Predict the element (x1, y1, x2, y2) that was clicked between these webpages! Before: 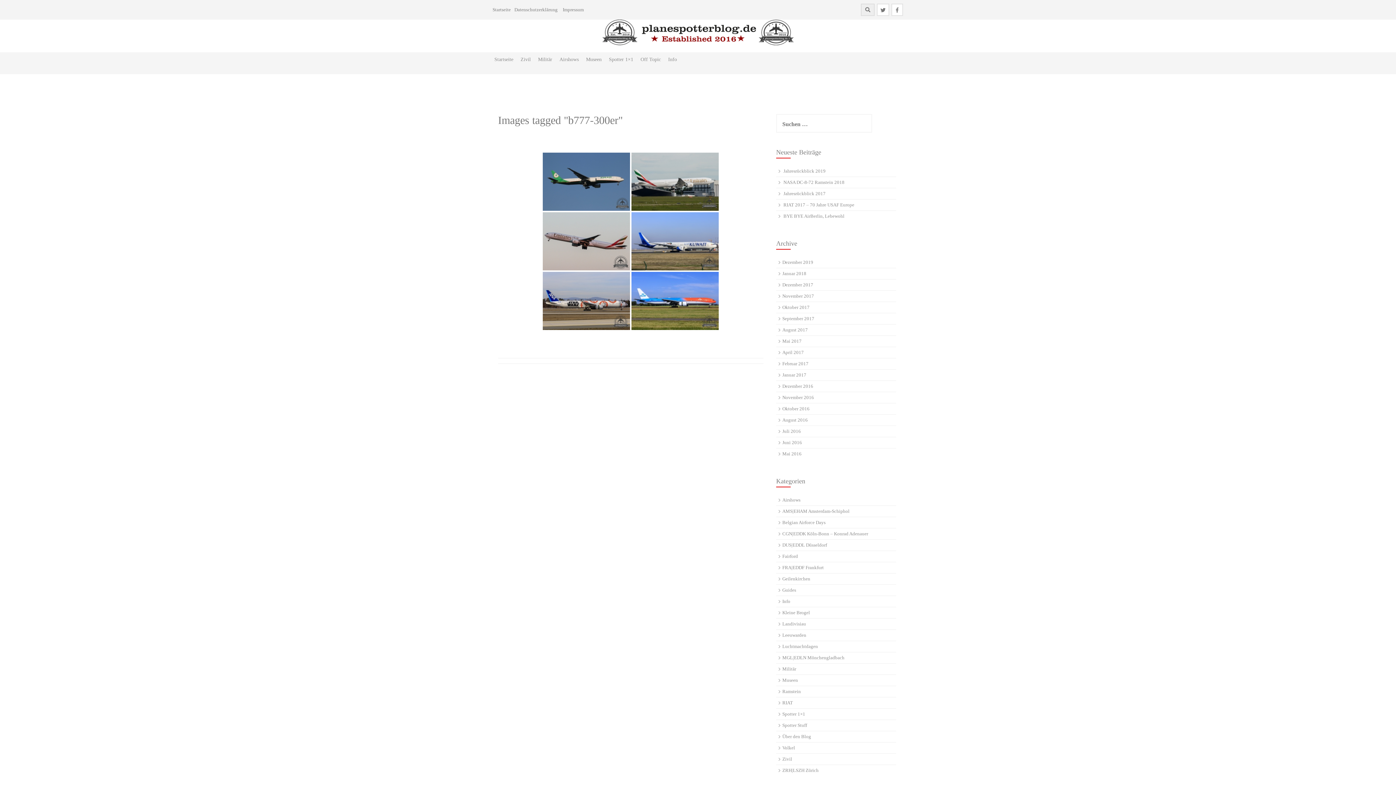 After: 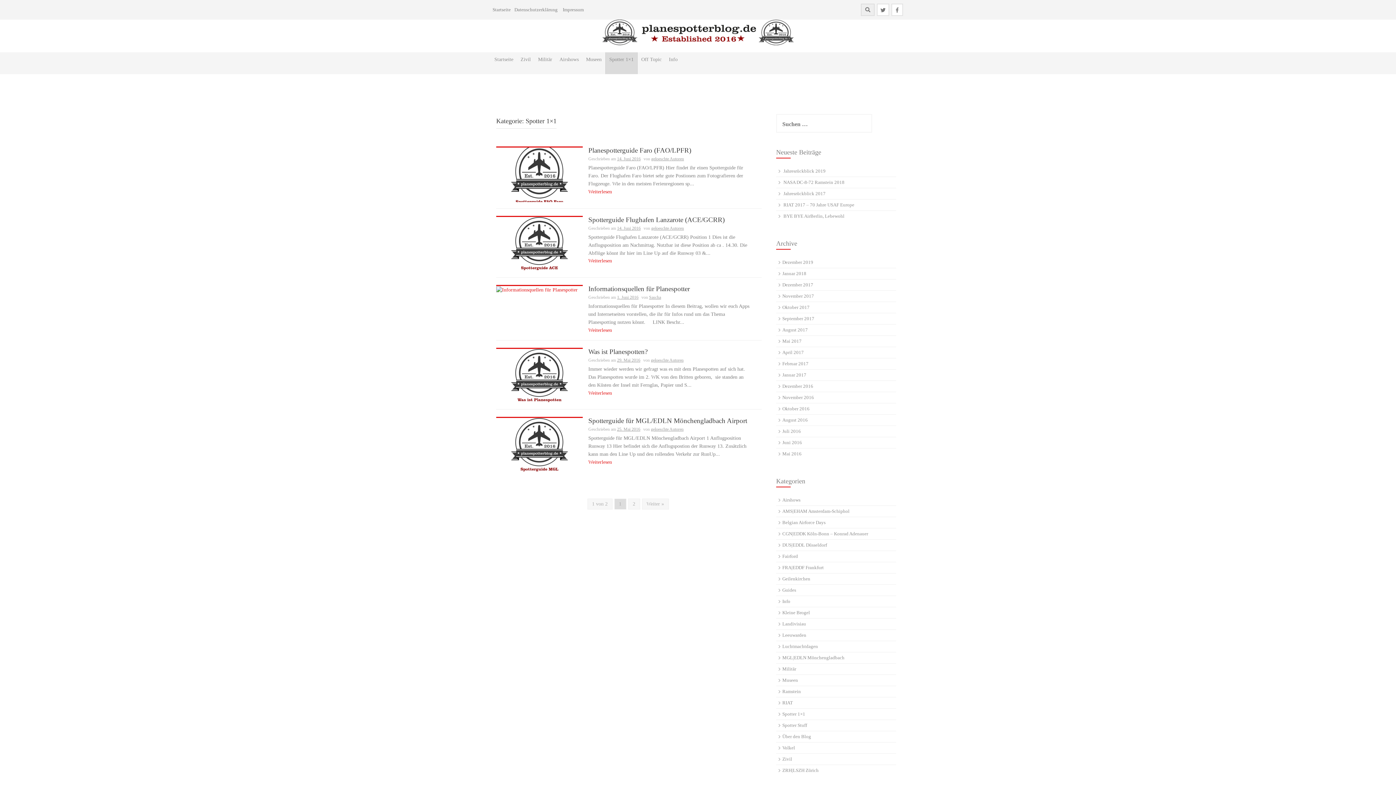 Action: bbox: (782, 711, 805, 717) label: Spotter 1×1